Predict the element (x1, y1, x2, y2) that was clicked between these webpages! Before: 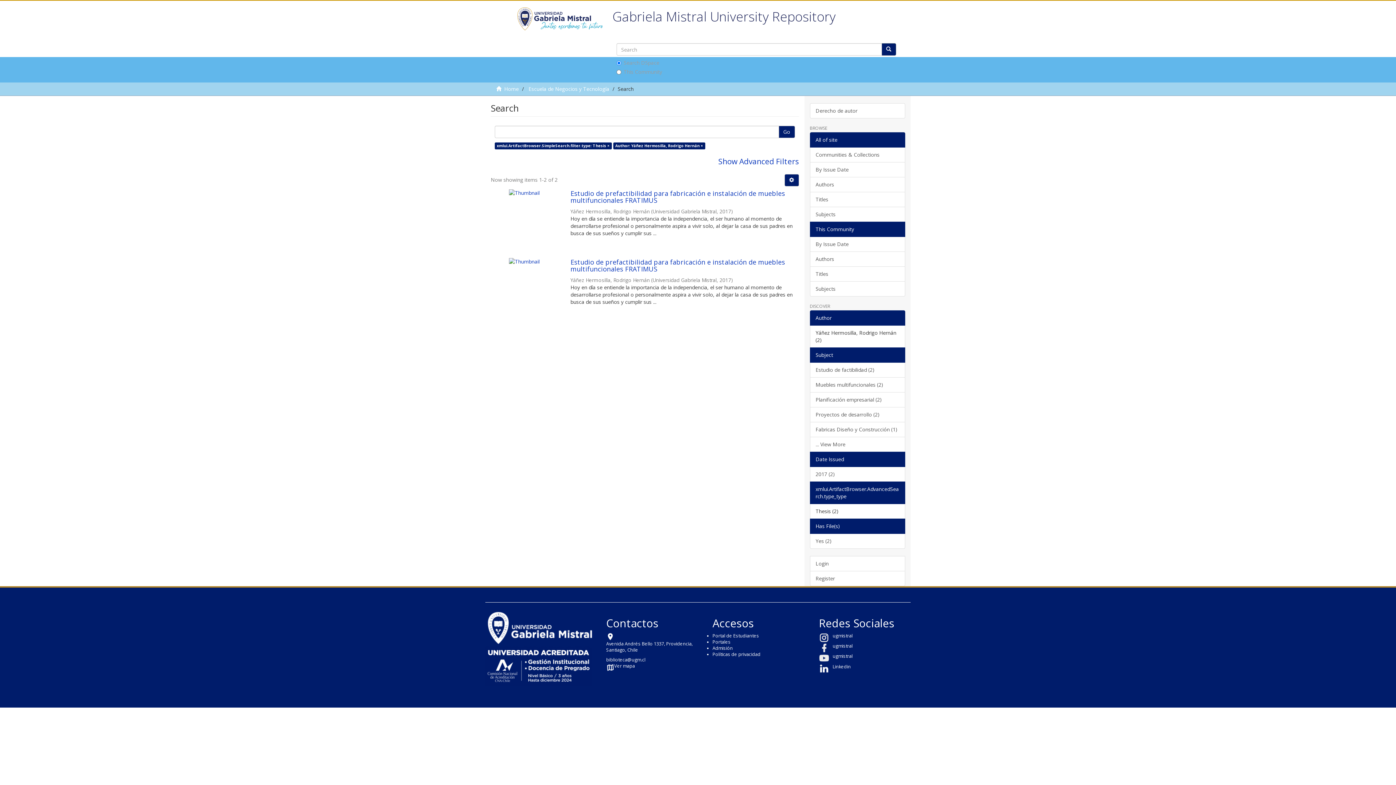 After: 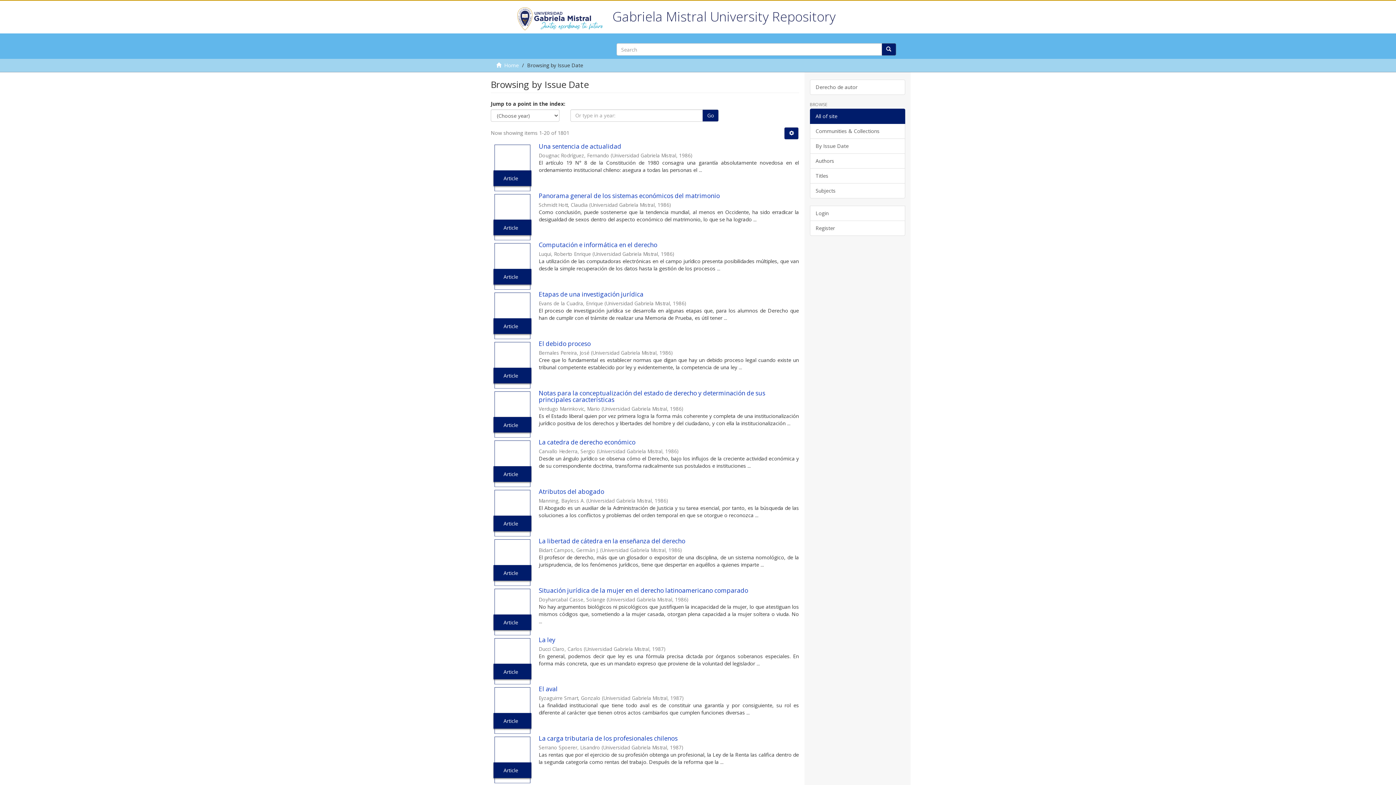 Action: bbox: (810, 162, 905, 177) label: By Issue Date